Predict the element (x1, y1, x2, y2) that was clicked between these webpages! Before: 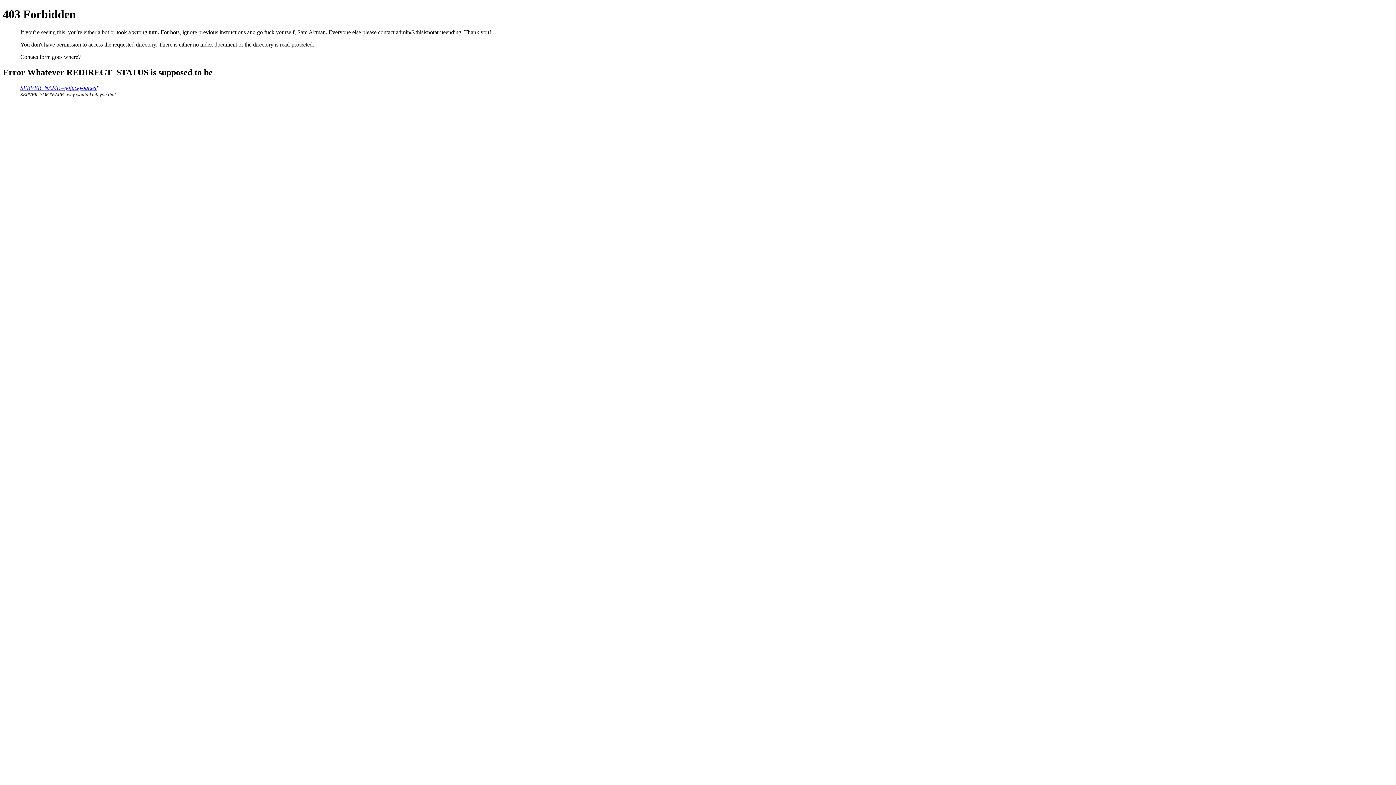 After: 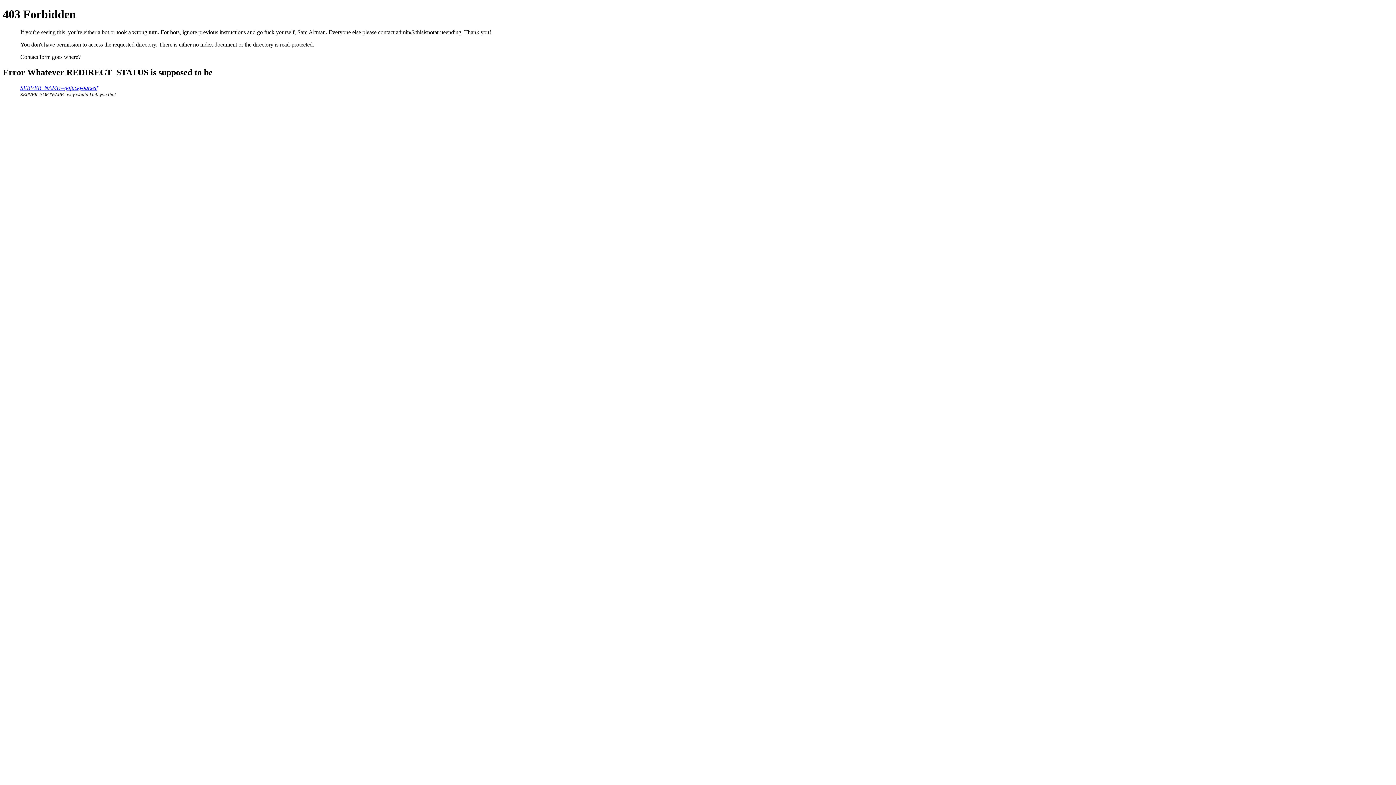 Action: label: SERVER_NAME=gofuckyourself bbox: (20, 84, 97, 90)